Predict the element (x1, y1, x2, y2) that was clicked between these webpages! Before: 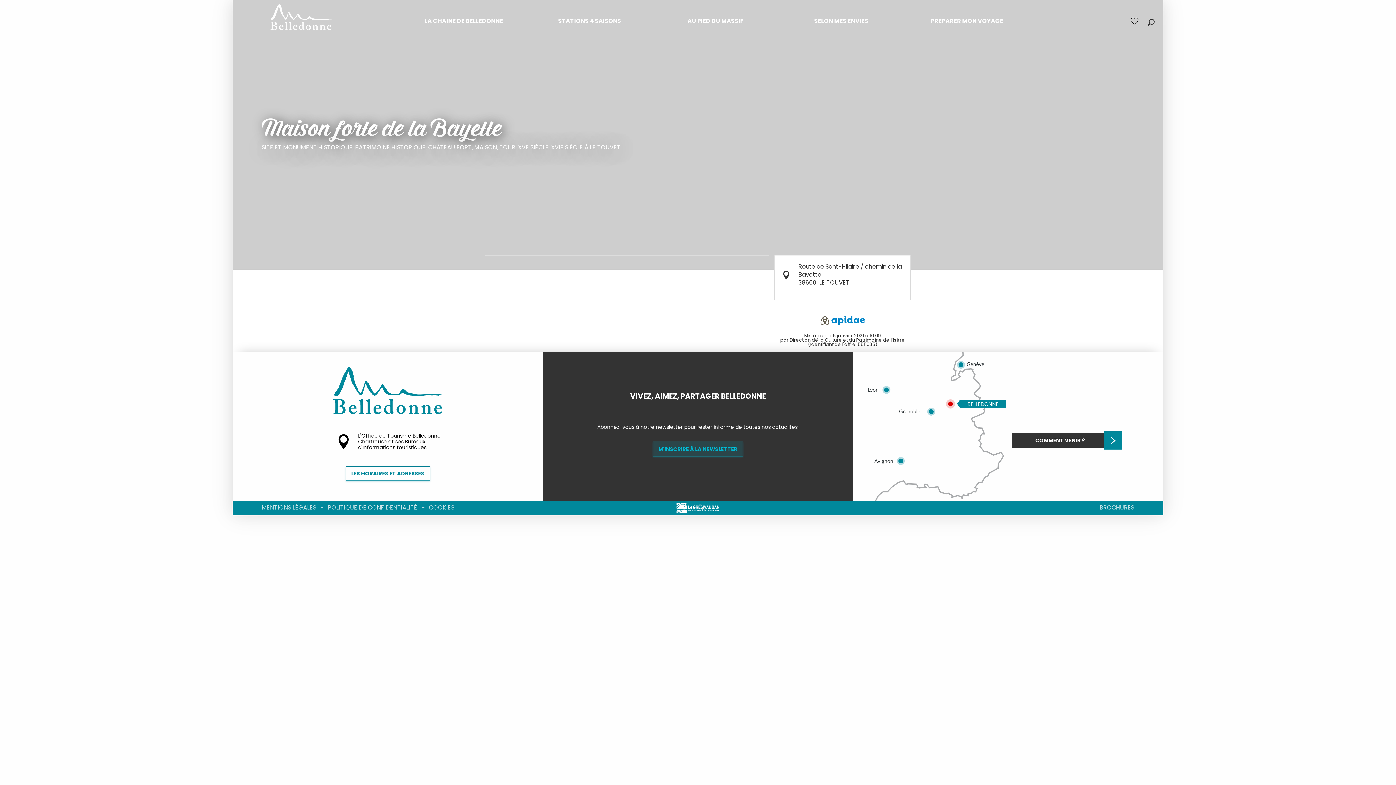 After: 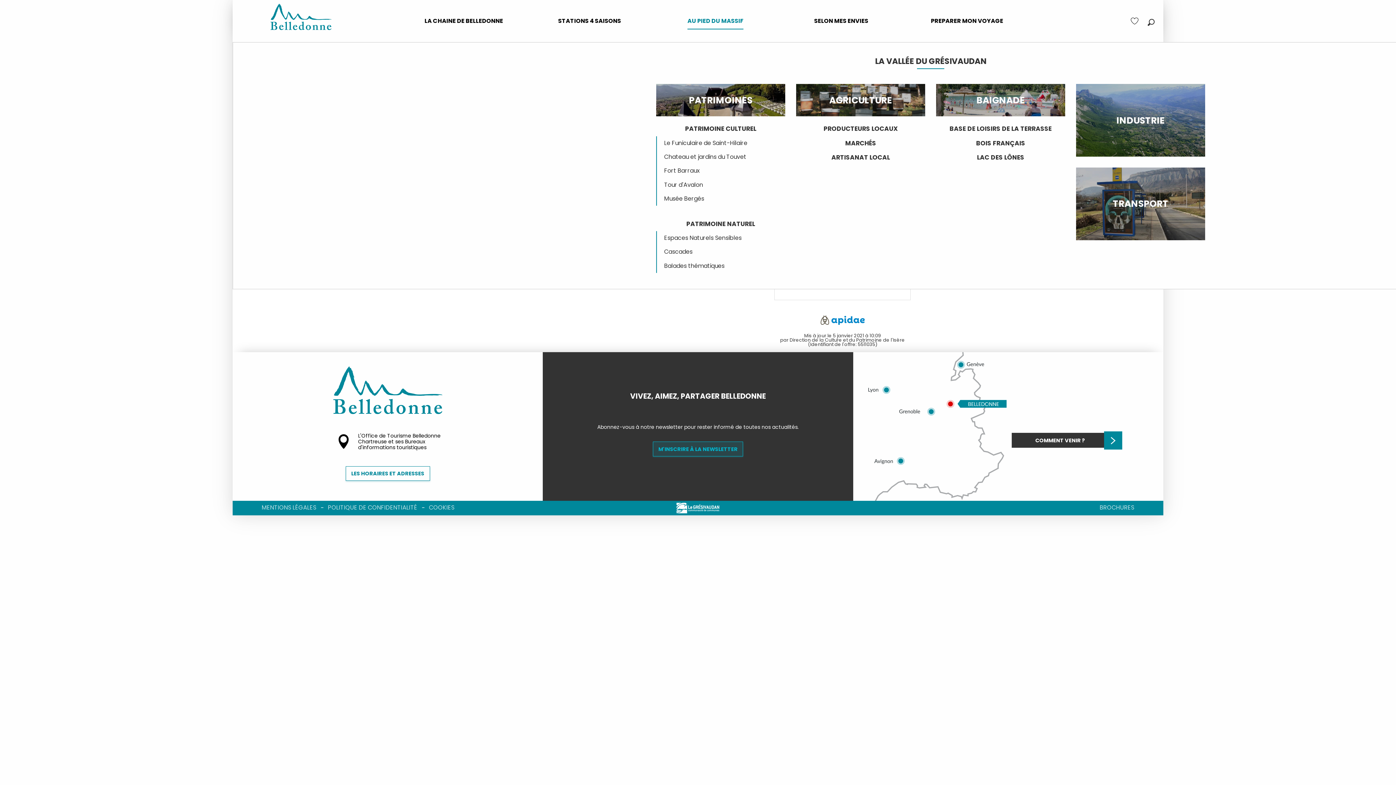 Action: label: AU PIED DU MASSIF bbox: (681, 14, 749, 28)